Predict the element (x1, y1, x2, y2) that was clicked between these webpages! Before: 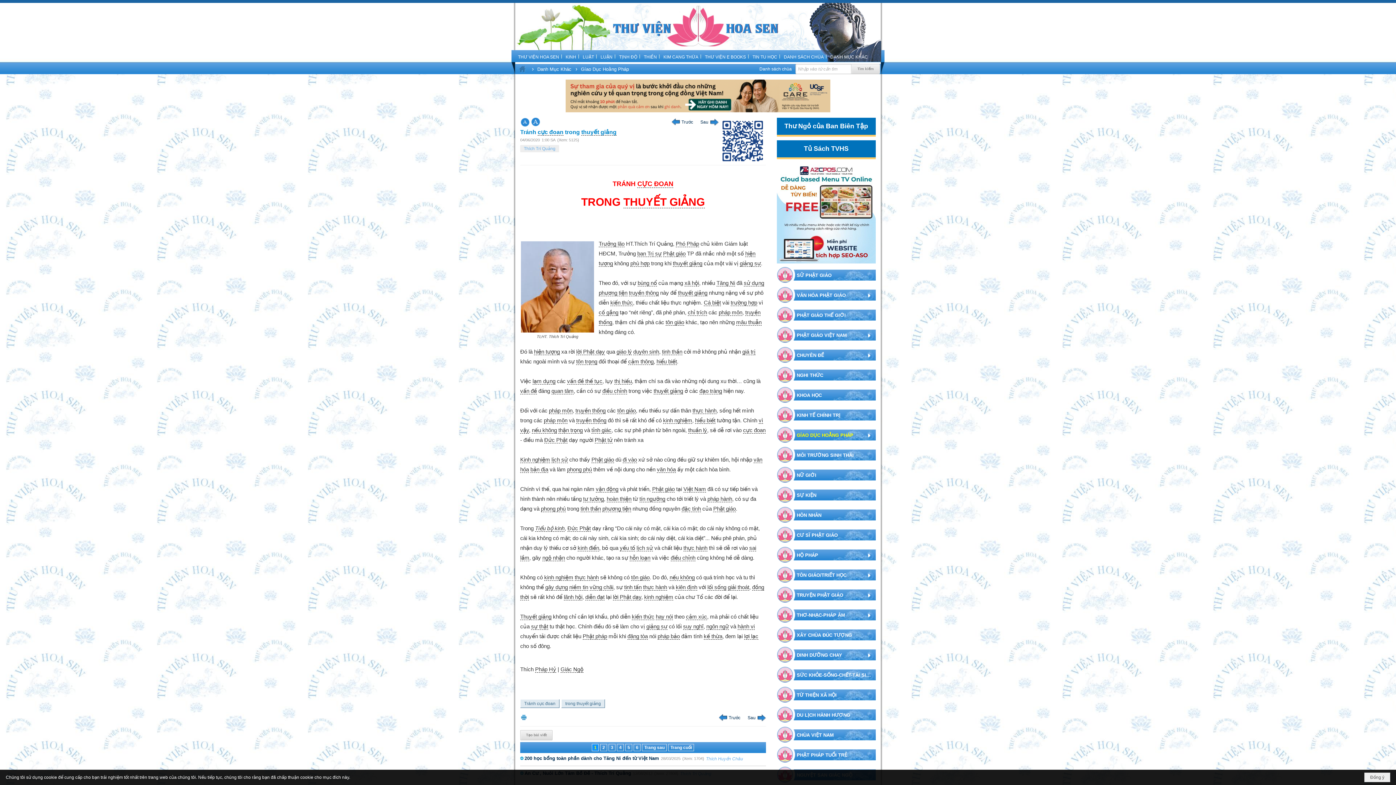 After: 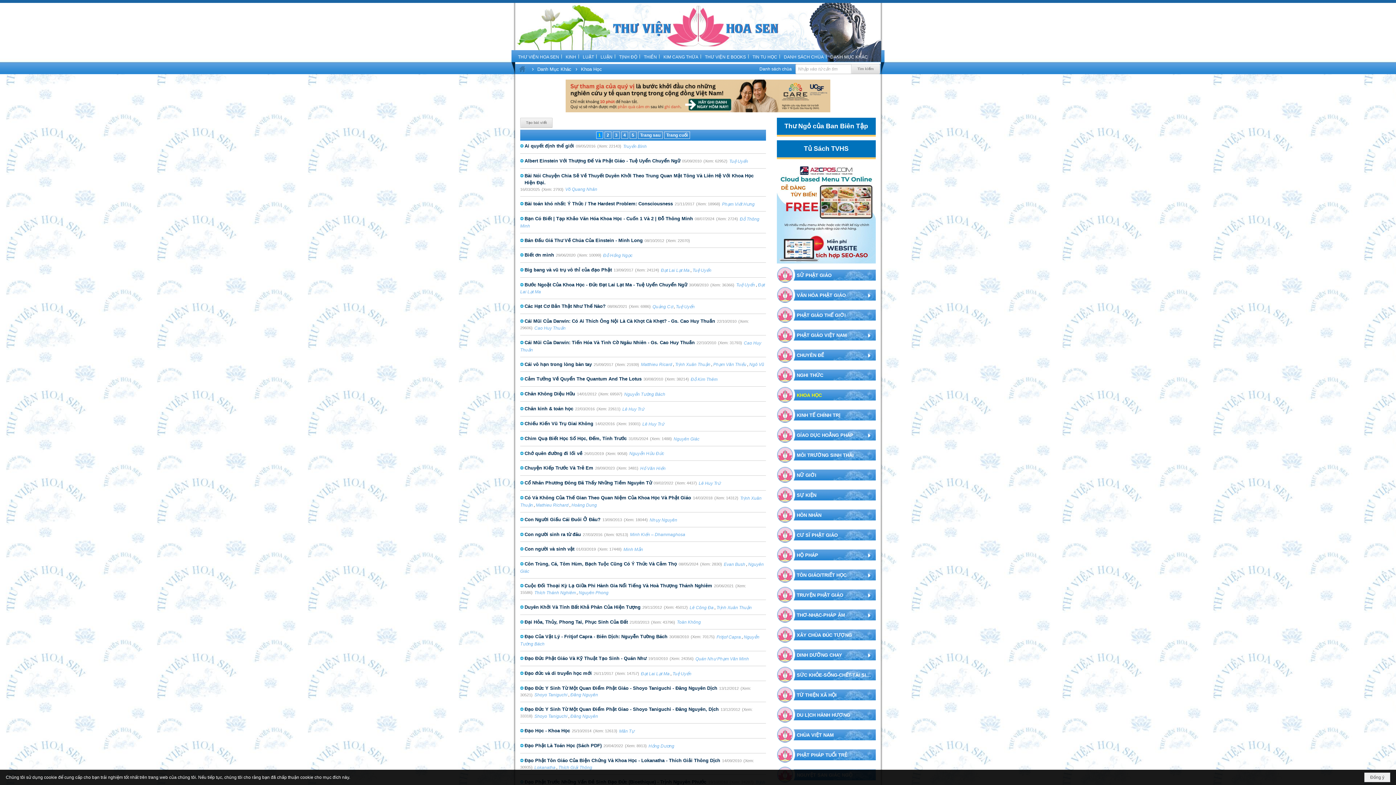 Action: bbox: (776, 385, 875, 405) label: KHOA HỌC